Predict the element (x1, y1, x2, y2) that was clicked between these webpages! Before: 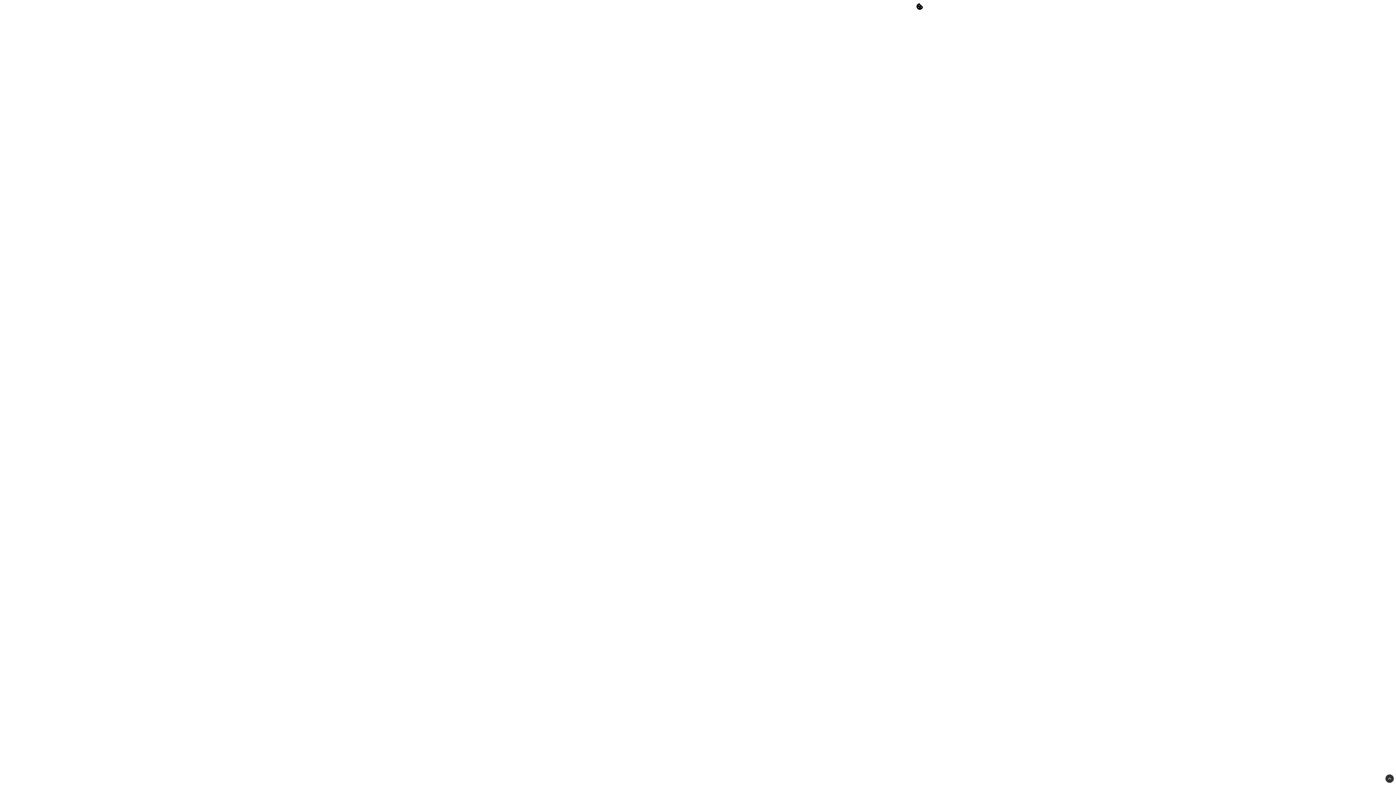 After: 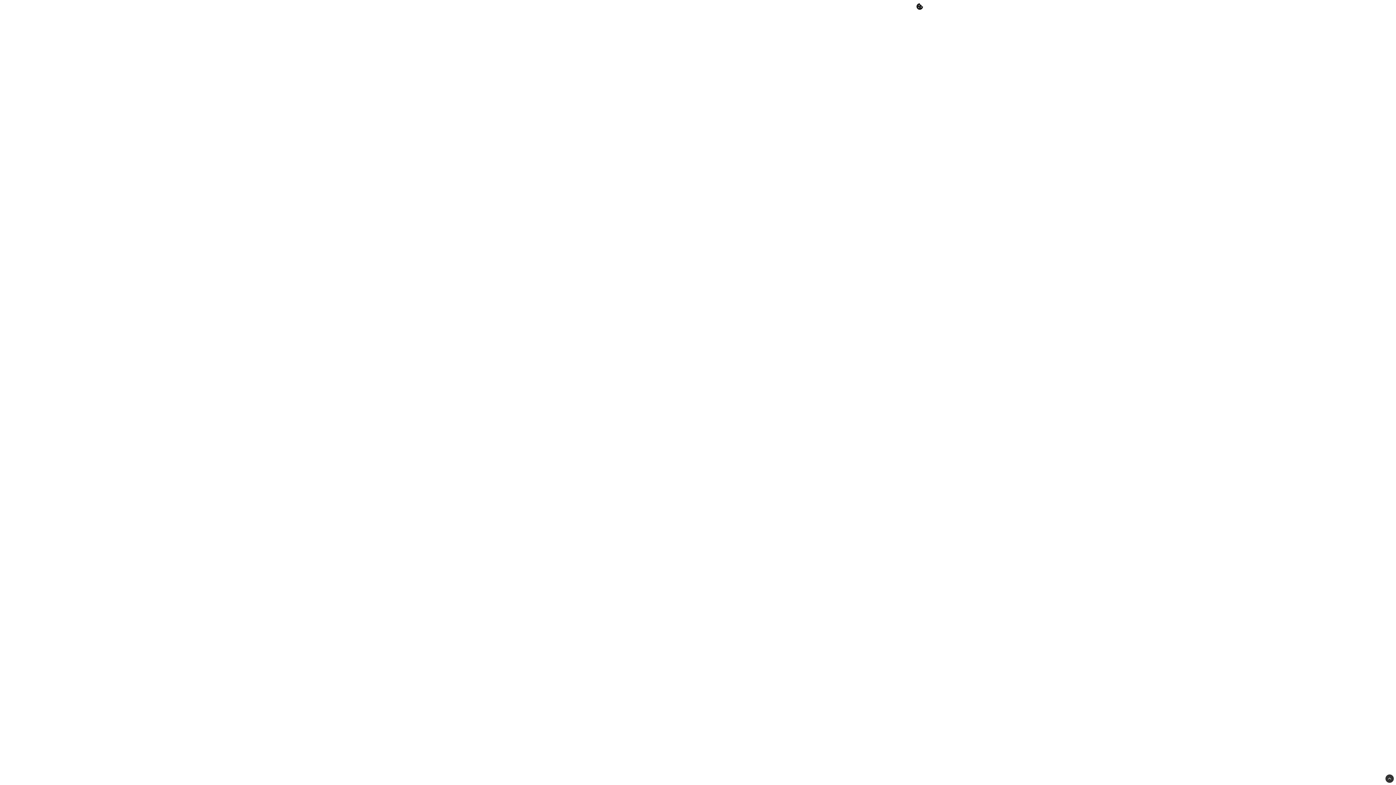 Action: label: Cookie-inställningar bbox: (916, 2, 923, 10)